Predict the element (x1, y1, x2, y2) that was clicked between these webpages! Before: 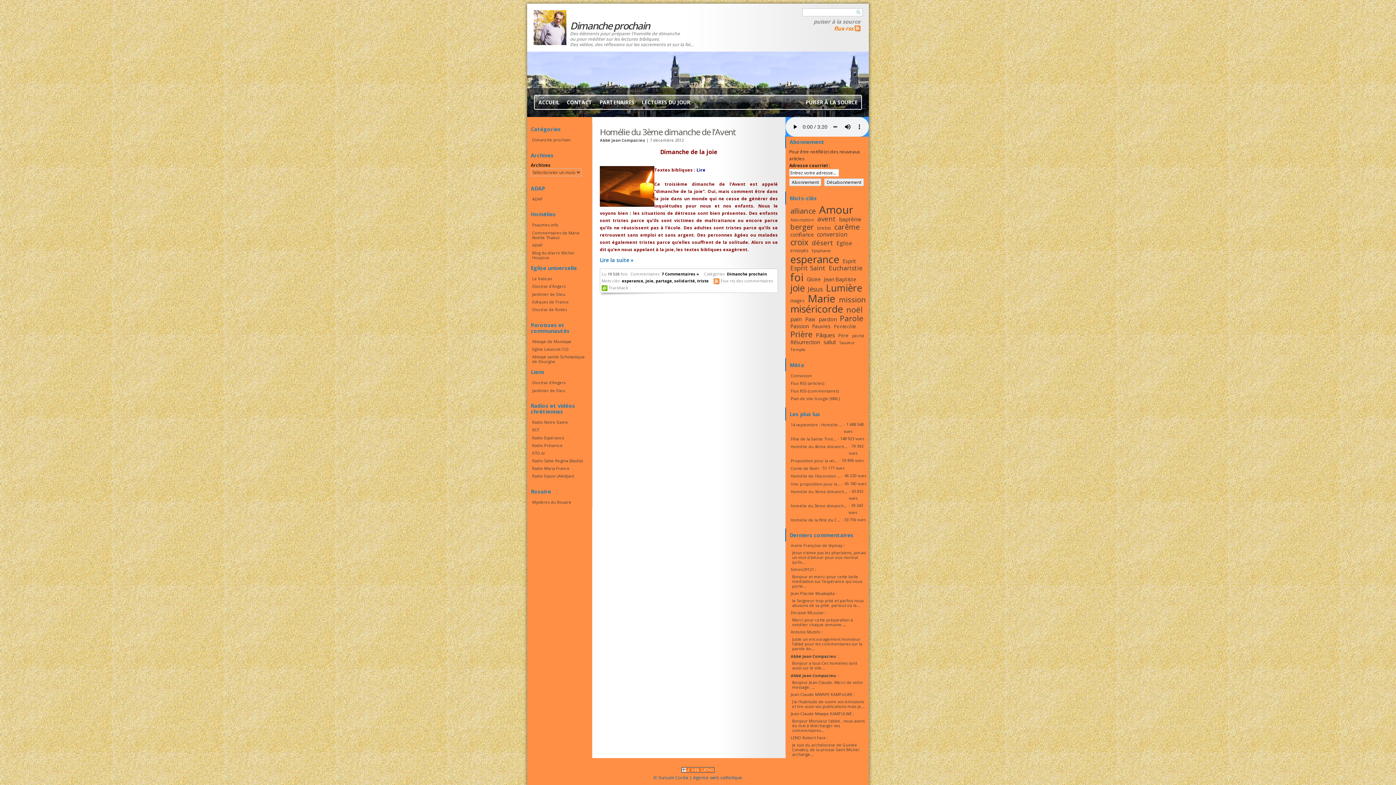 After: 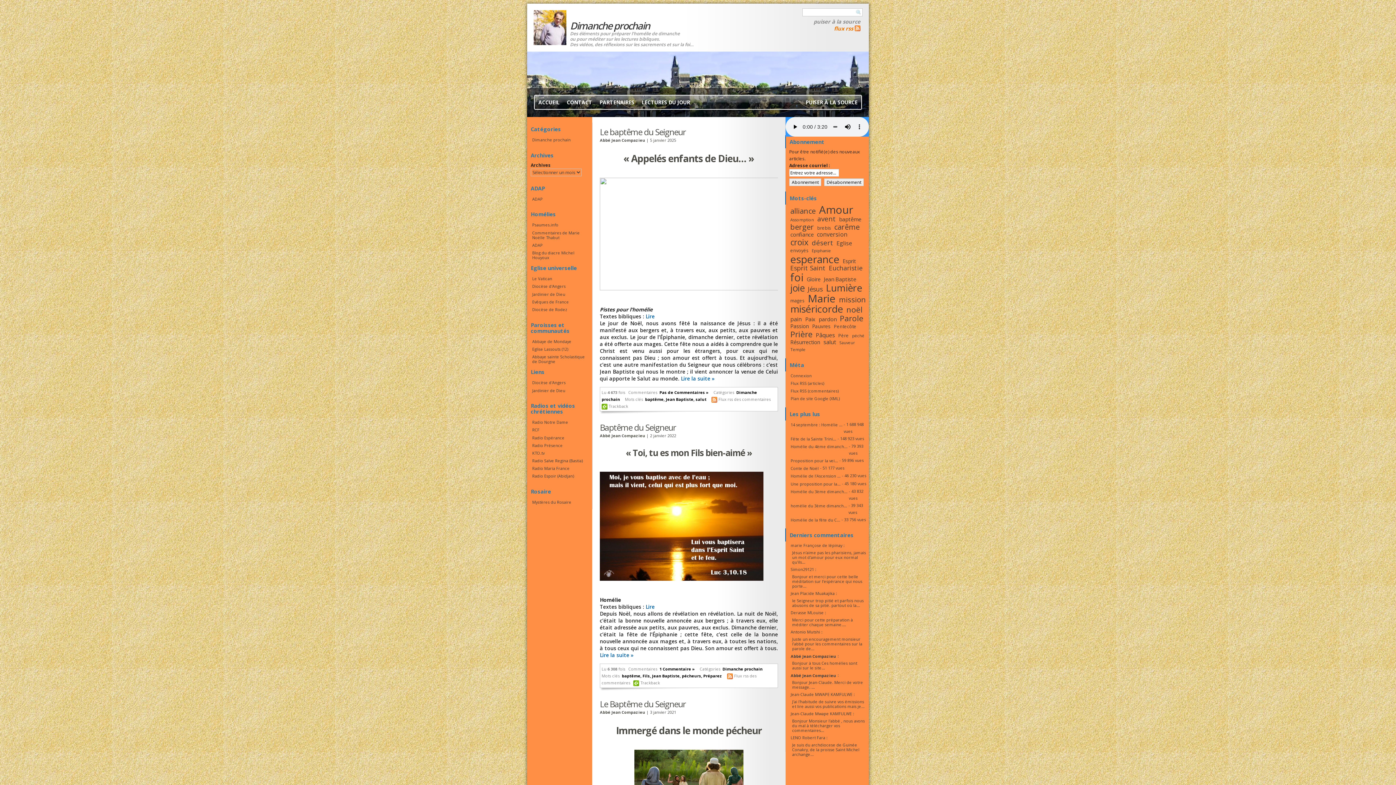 Action: label: baptême (19 éléments) bbox: (838, 215, 862, 223)